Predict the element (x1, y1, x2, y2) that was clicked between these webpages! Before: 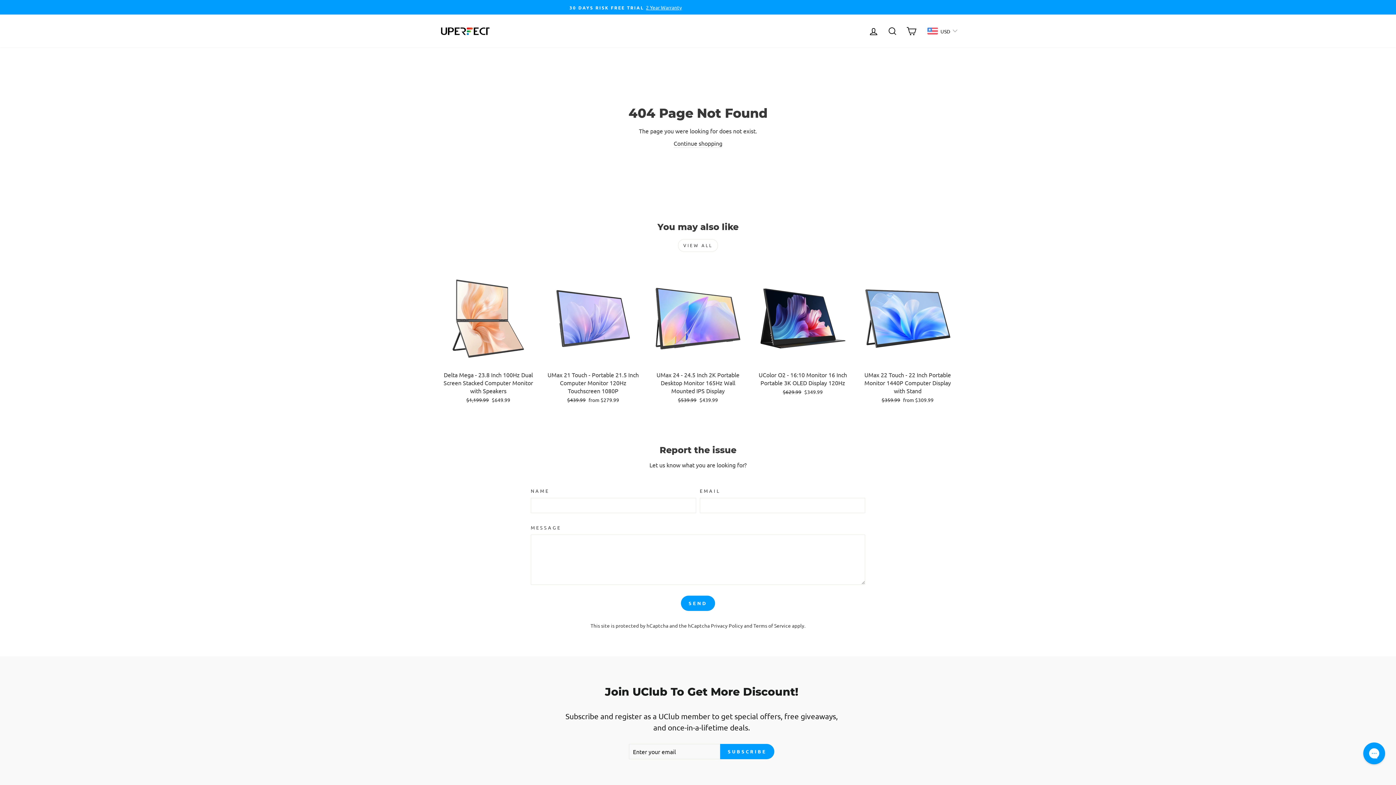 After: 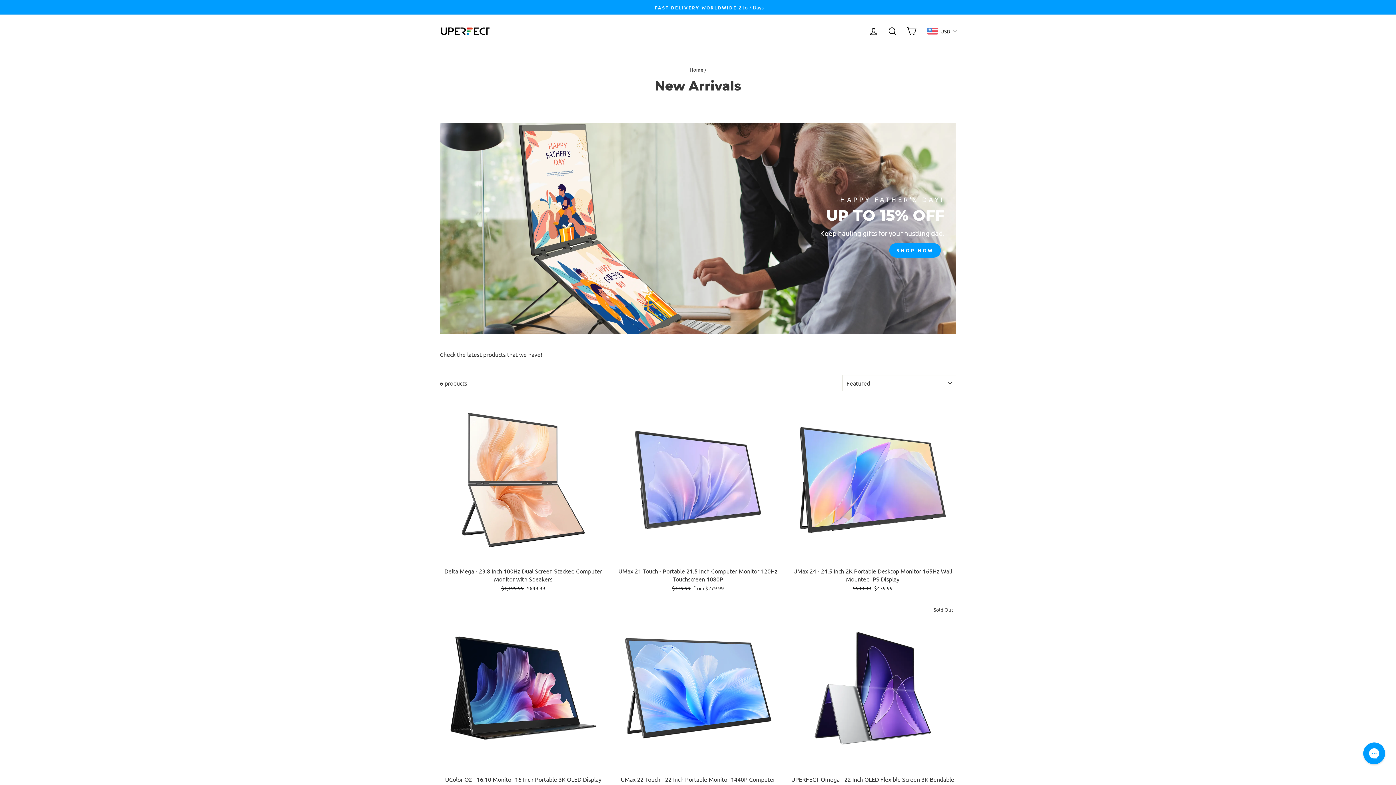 Action: label: VIEW ALL bbox: (678, 239, 718, 252)